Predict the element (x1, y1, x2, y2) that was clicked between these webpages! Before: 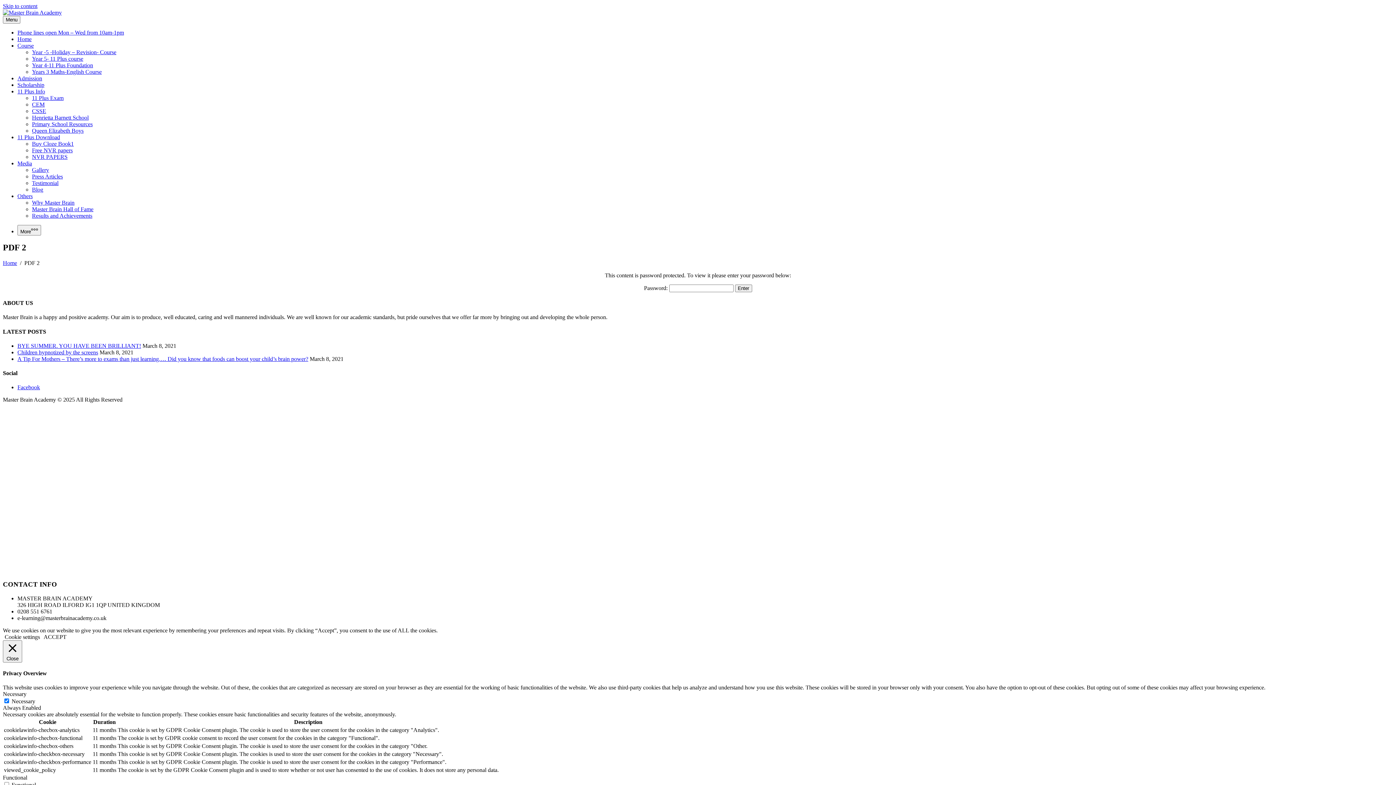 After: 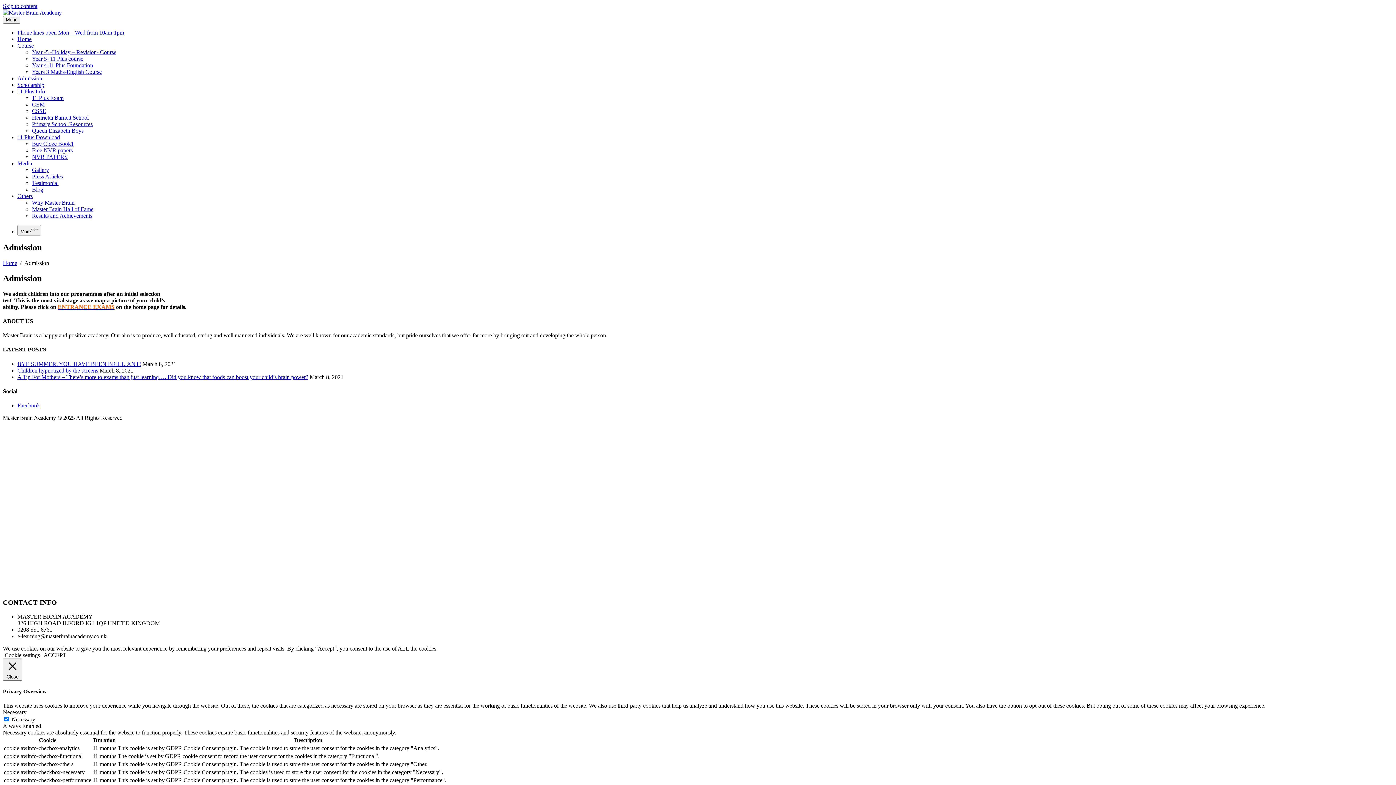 Action: bbox: (17, 75, 42, 81) label: Admission